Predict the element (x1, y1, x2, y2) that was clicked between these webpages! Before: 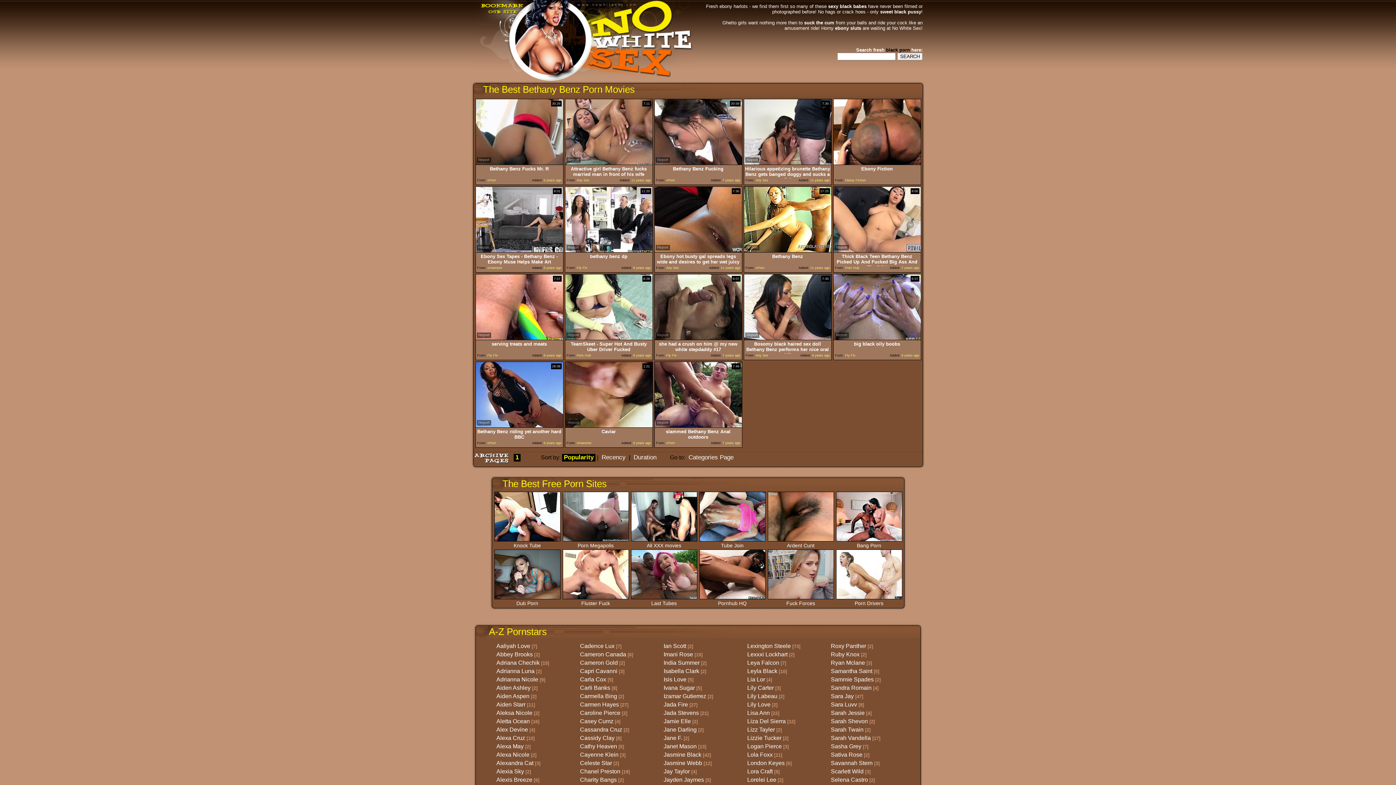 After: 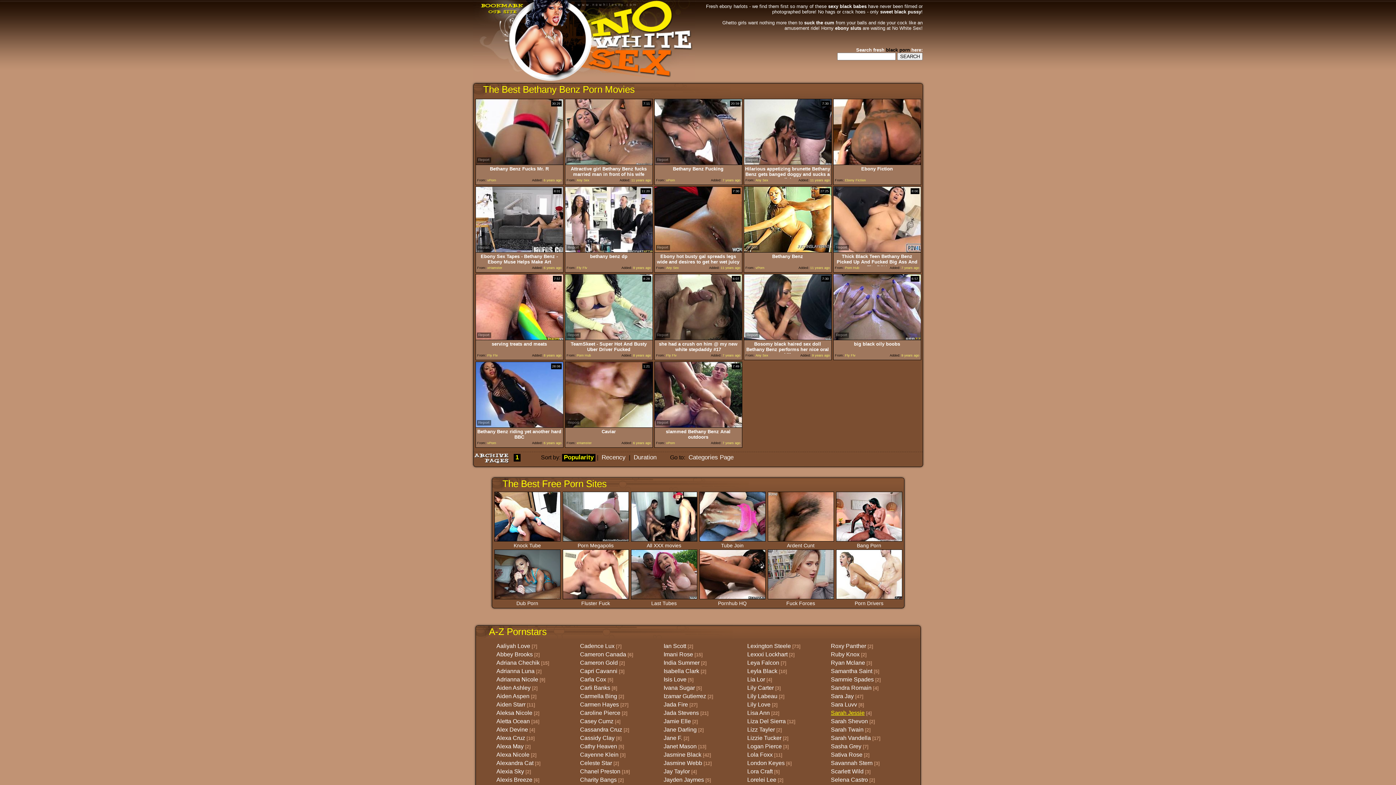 Action: bbox: (831, 710, 864, 716) label: Sarah Jessie